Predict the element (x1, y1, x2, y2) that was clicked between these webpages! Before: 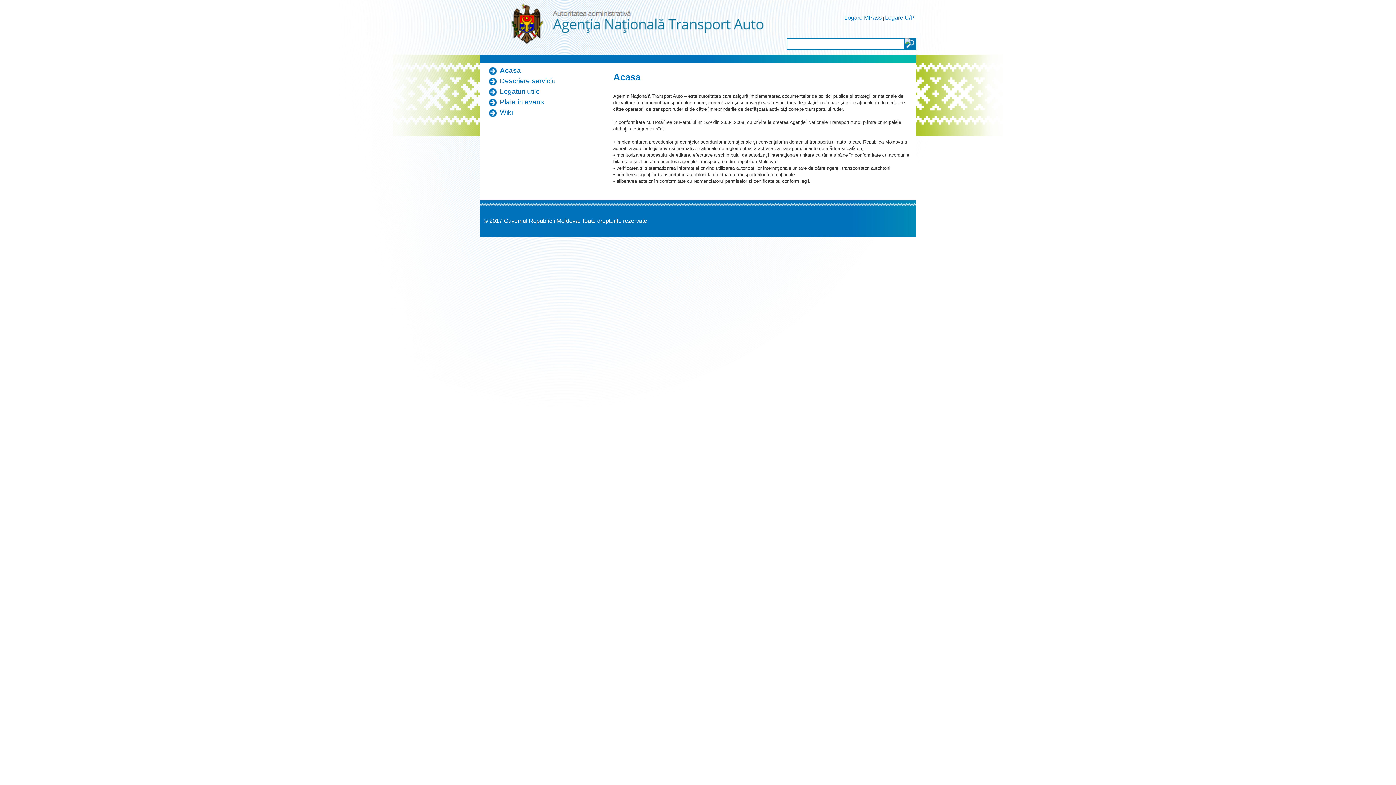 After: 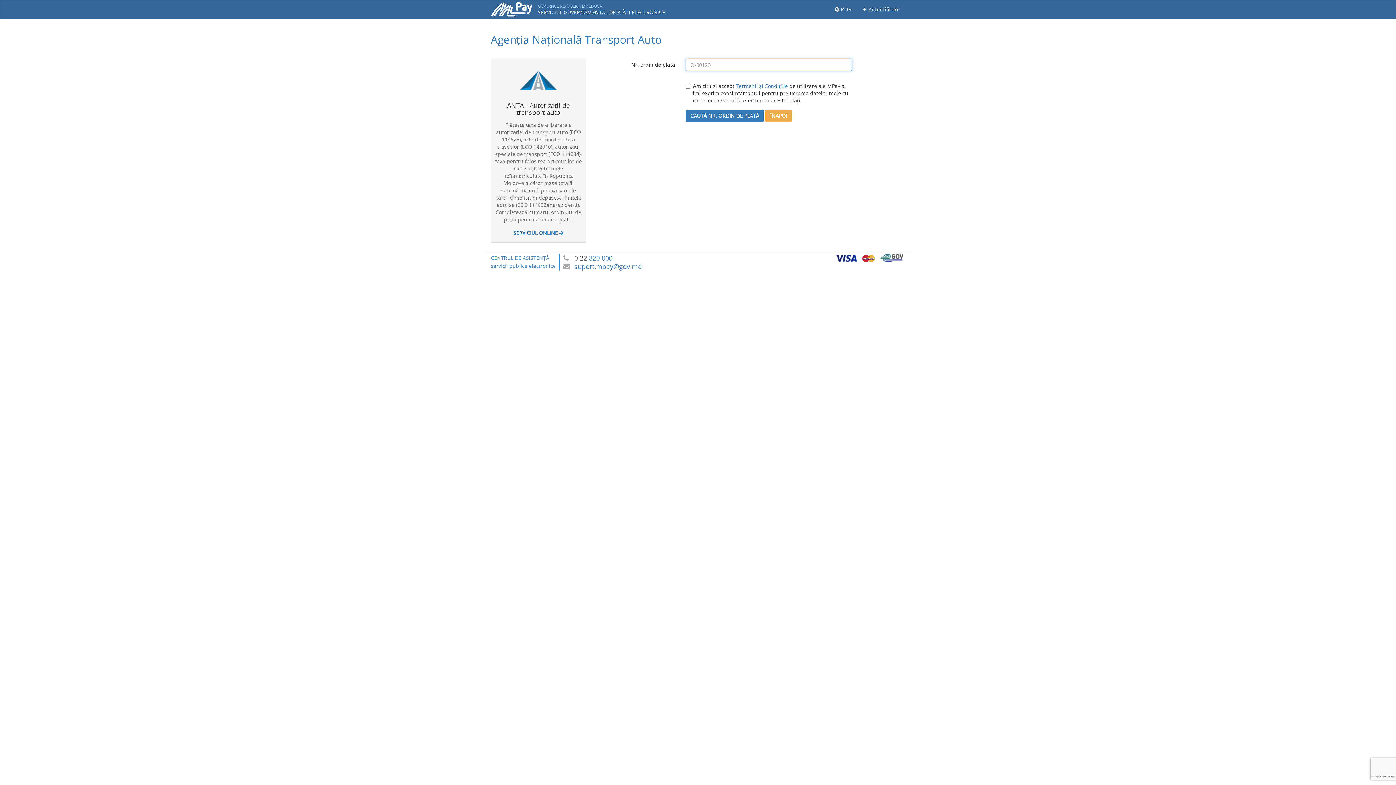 Action: bbox: (500, 98, 544, 105) label: Plata in avans